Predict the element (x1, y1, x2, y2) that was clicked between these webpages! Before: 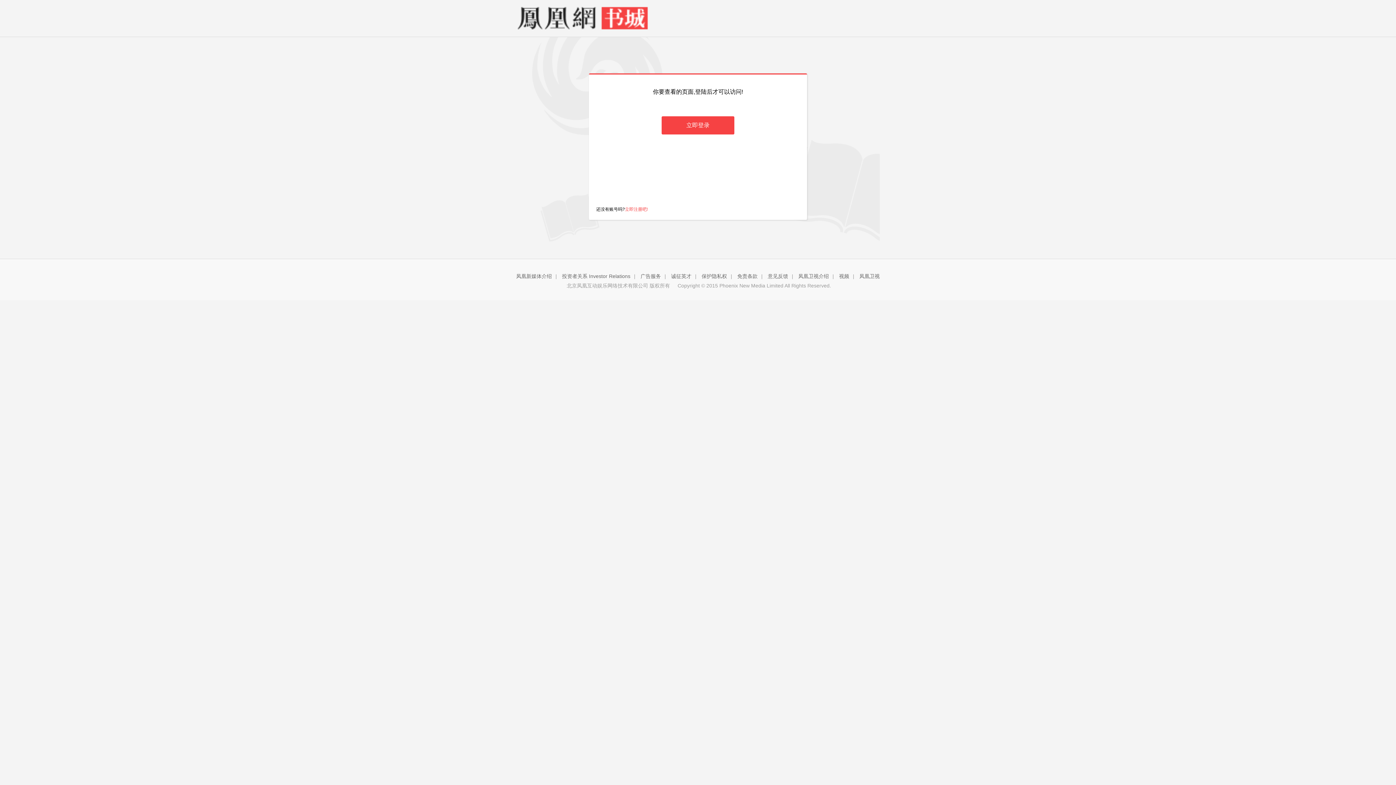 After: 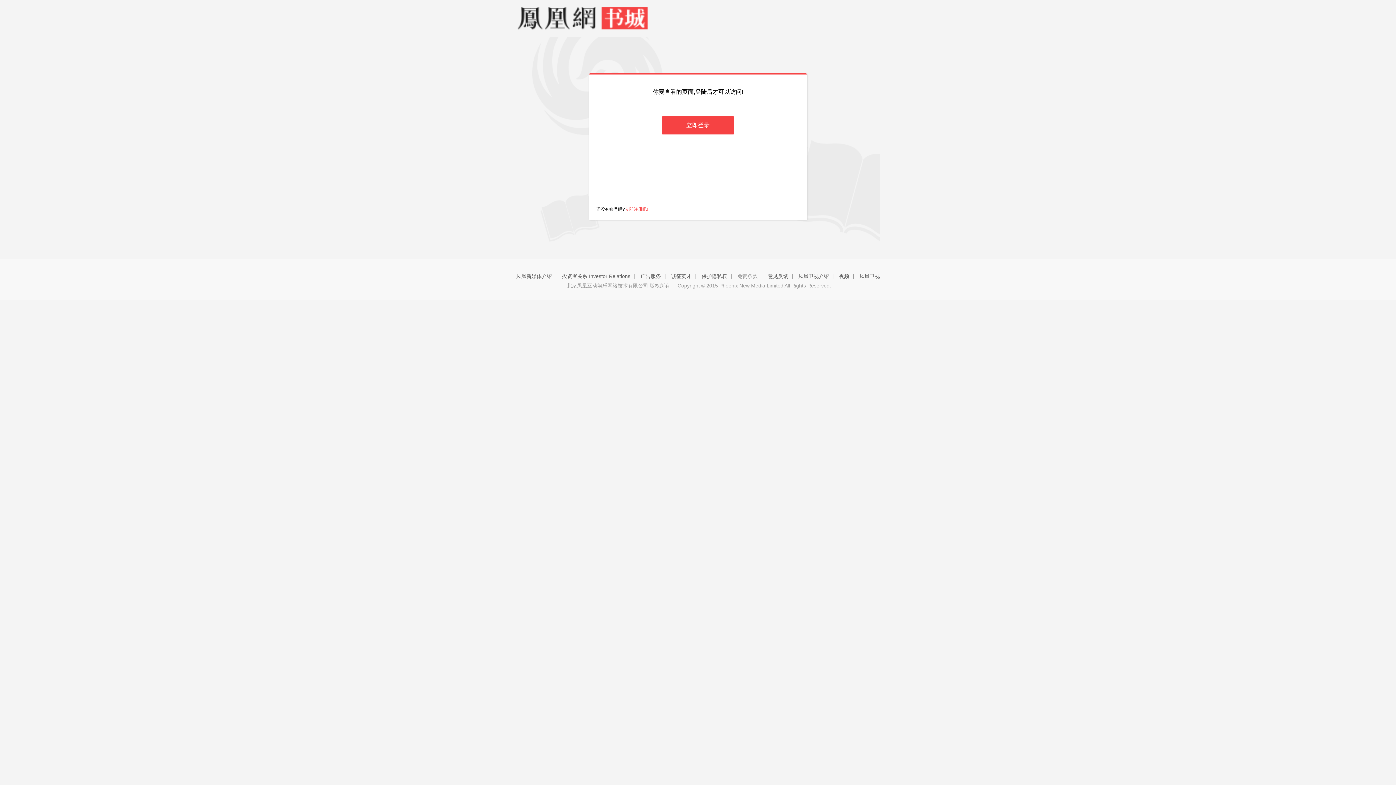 Action: bbox: (737, 273, 757, 279) label: 免责条款